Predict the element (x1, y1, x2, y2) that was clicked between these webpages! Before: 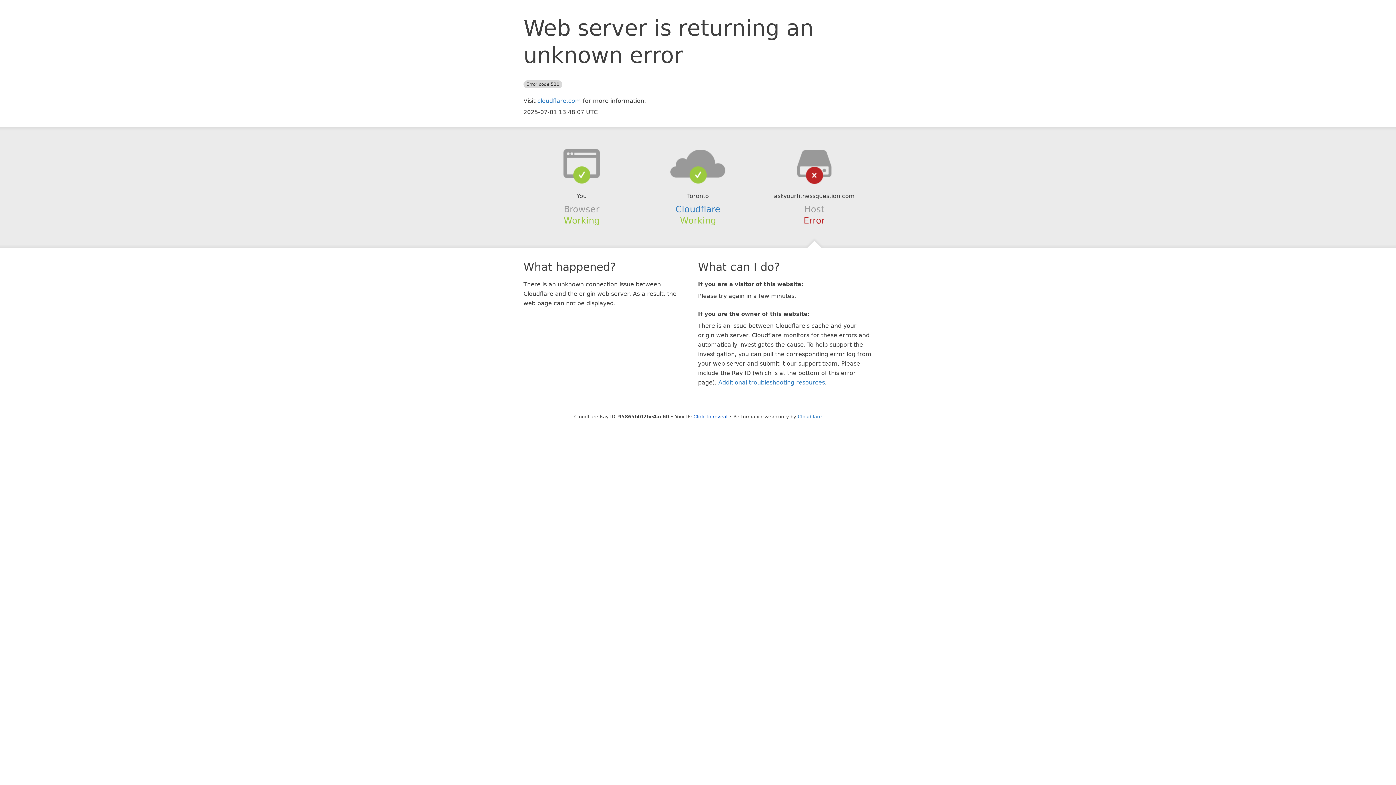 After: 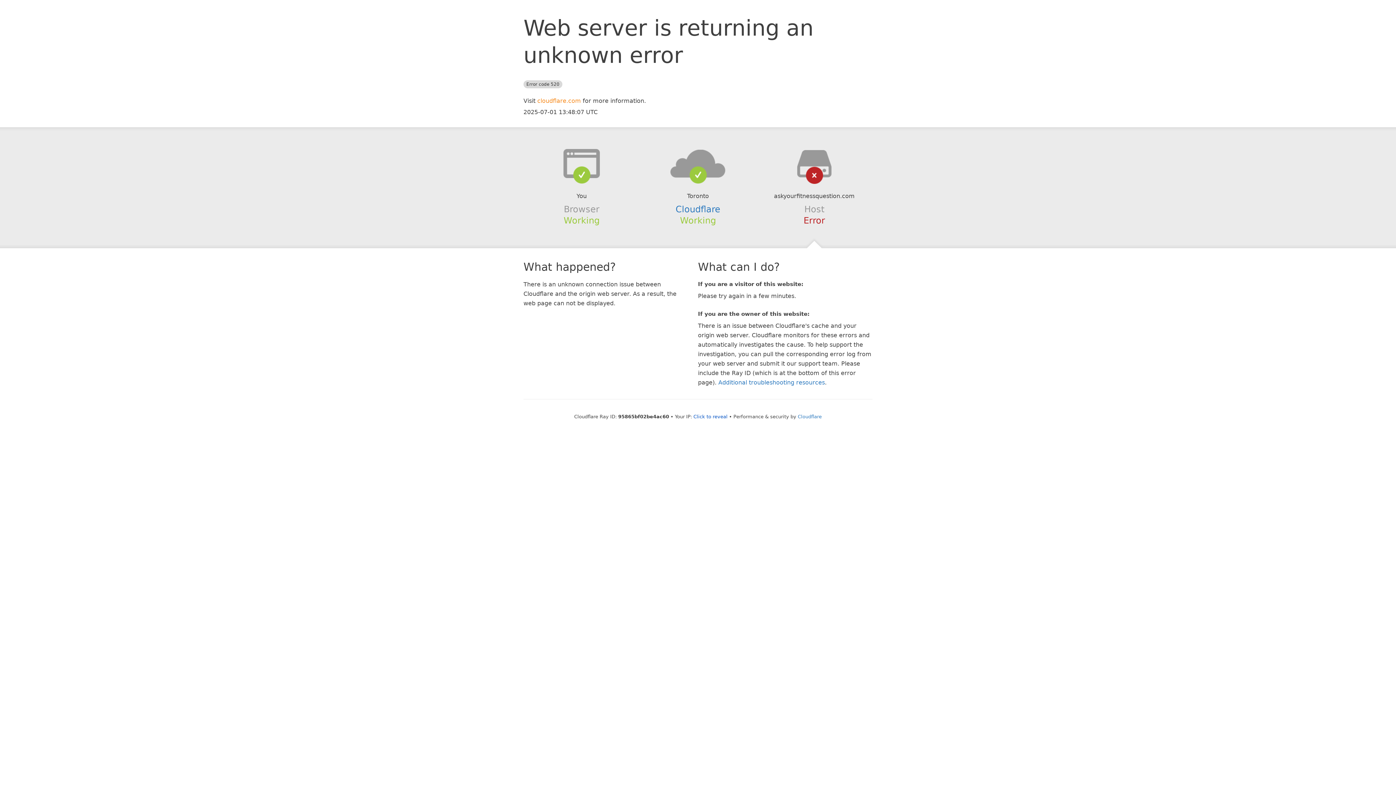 Action: bbox: (537, 97, 581, 104) label: cloudflare.com